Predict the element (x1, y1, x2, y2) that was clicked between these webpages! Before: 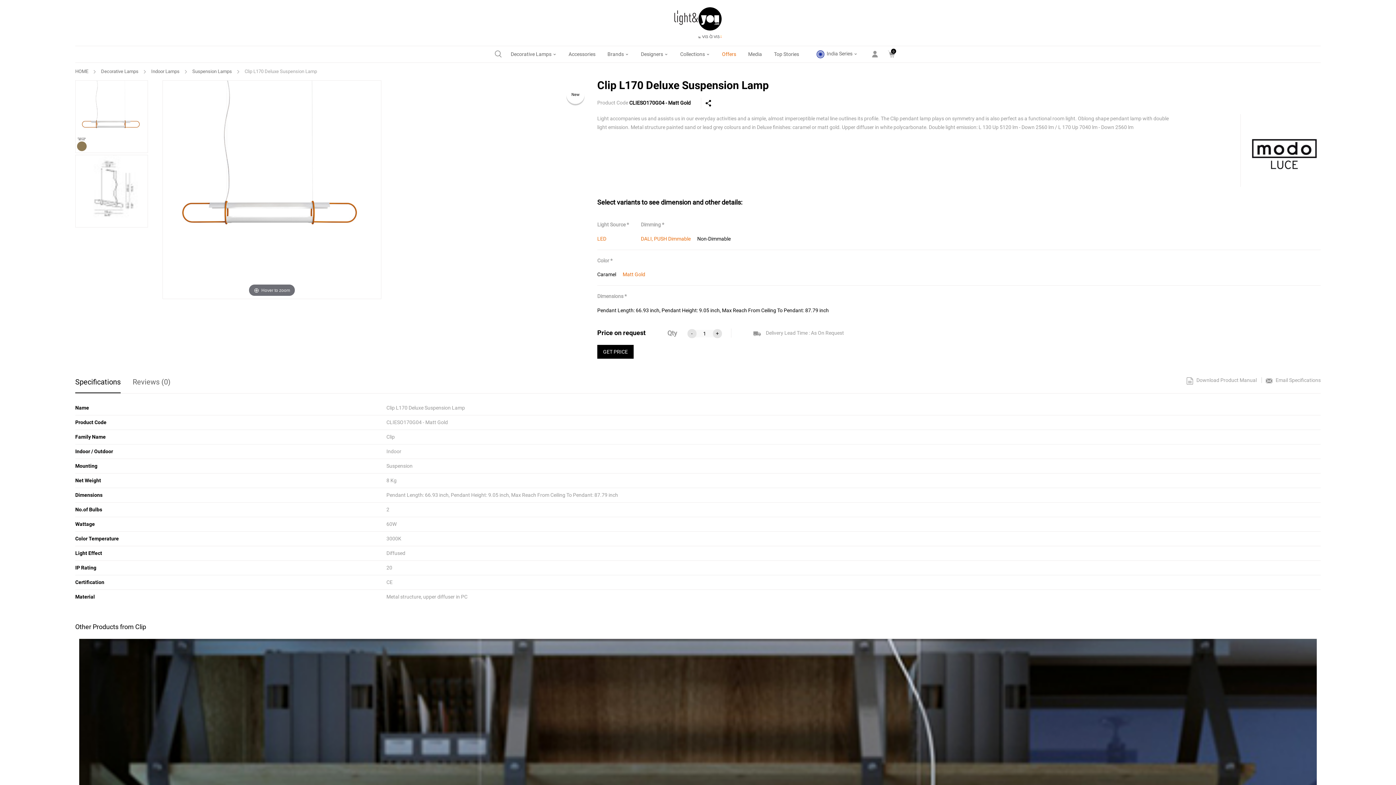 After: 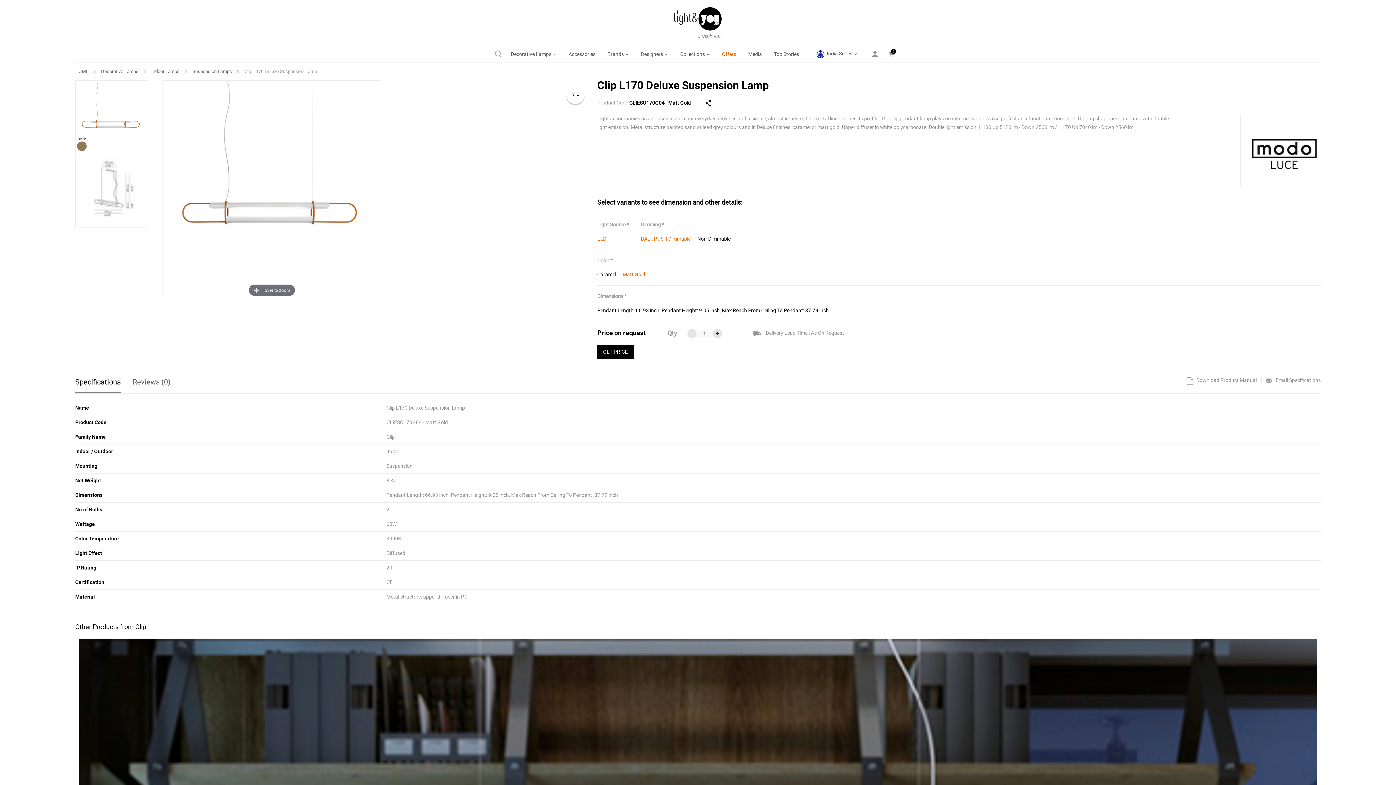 Action: label: + bbox: (712, 329, 722, 338)